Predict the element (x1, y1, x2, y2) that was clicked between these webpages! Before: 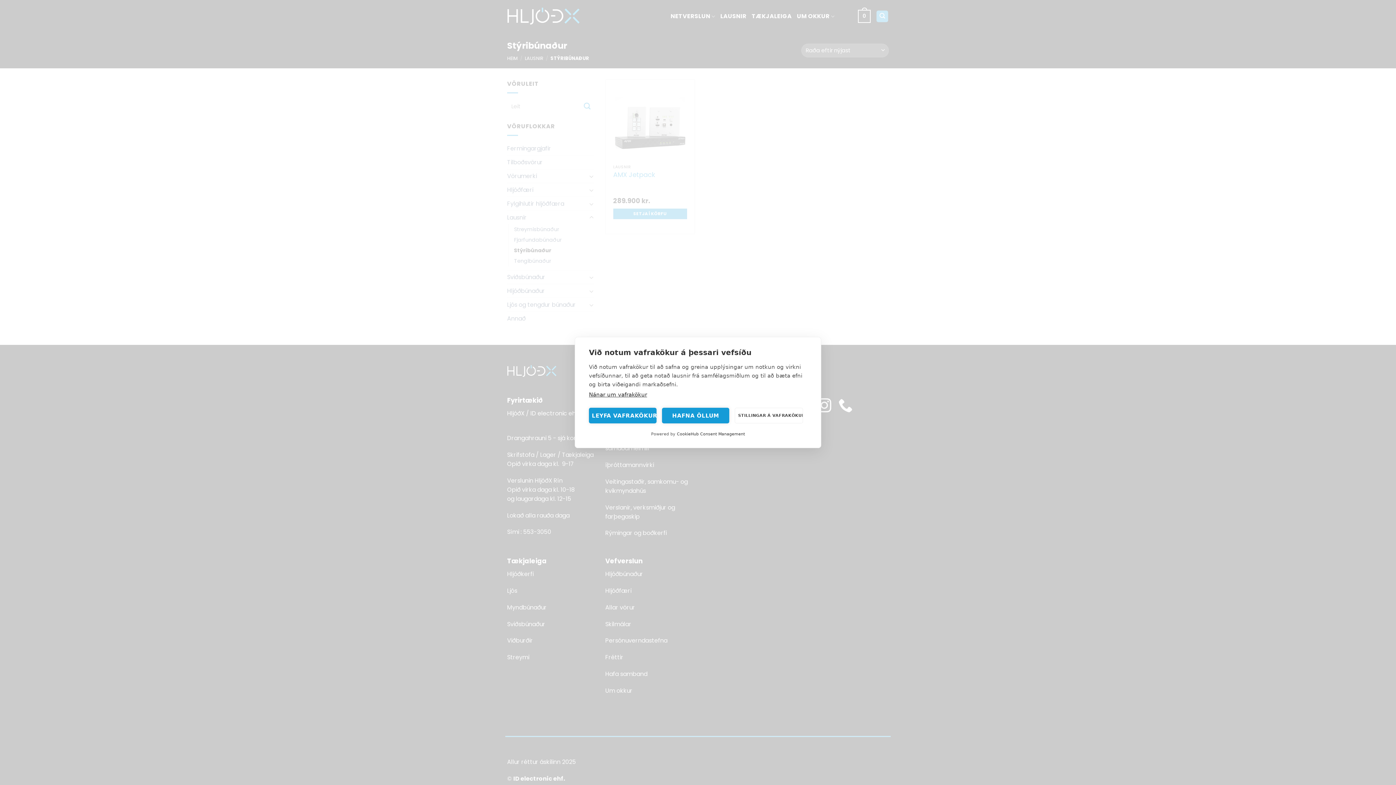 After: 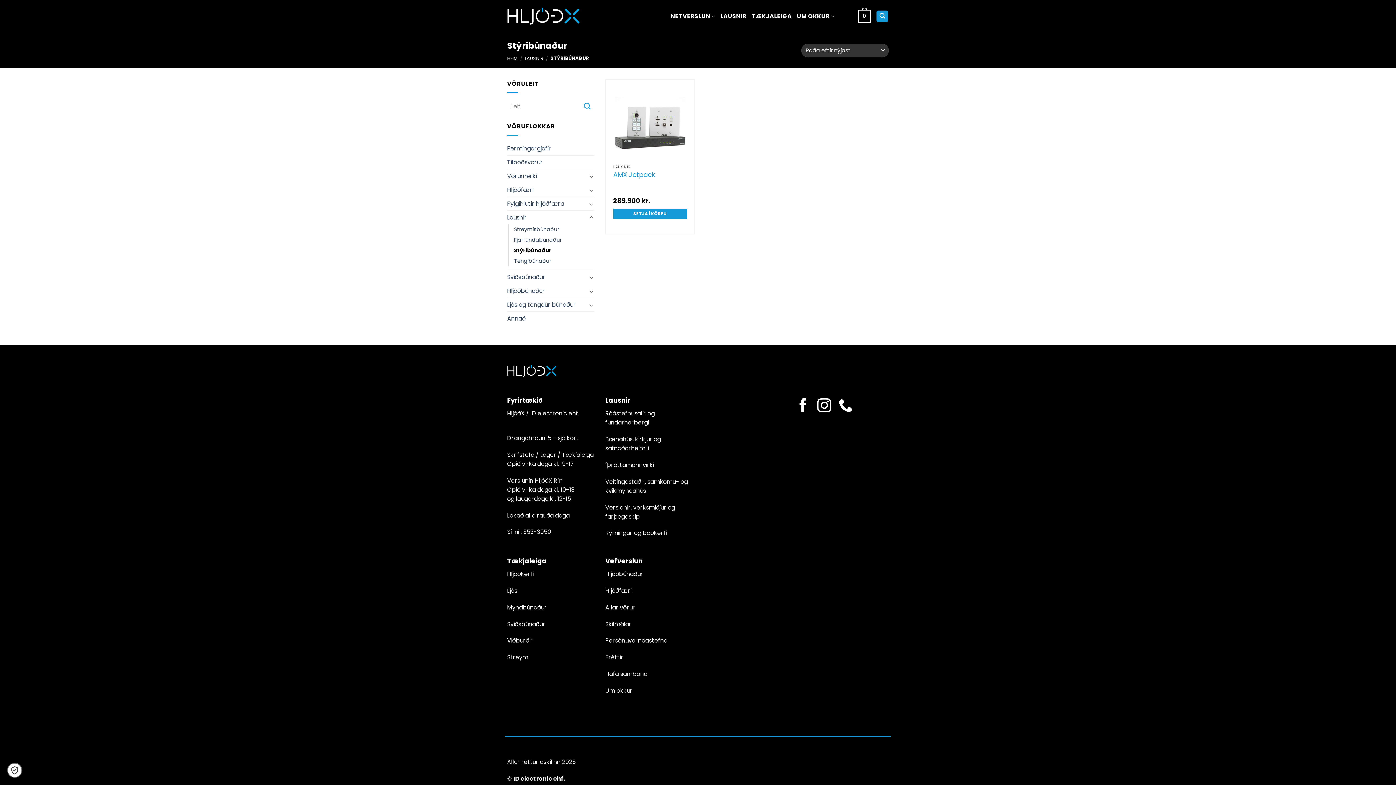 Action: label: HAFNA ÖLLUM bbox: (662, 408, 729, 423)